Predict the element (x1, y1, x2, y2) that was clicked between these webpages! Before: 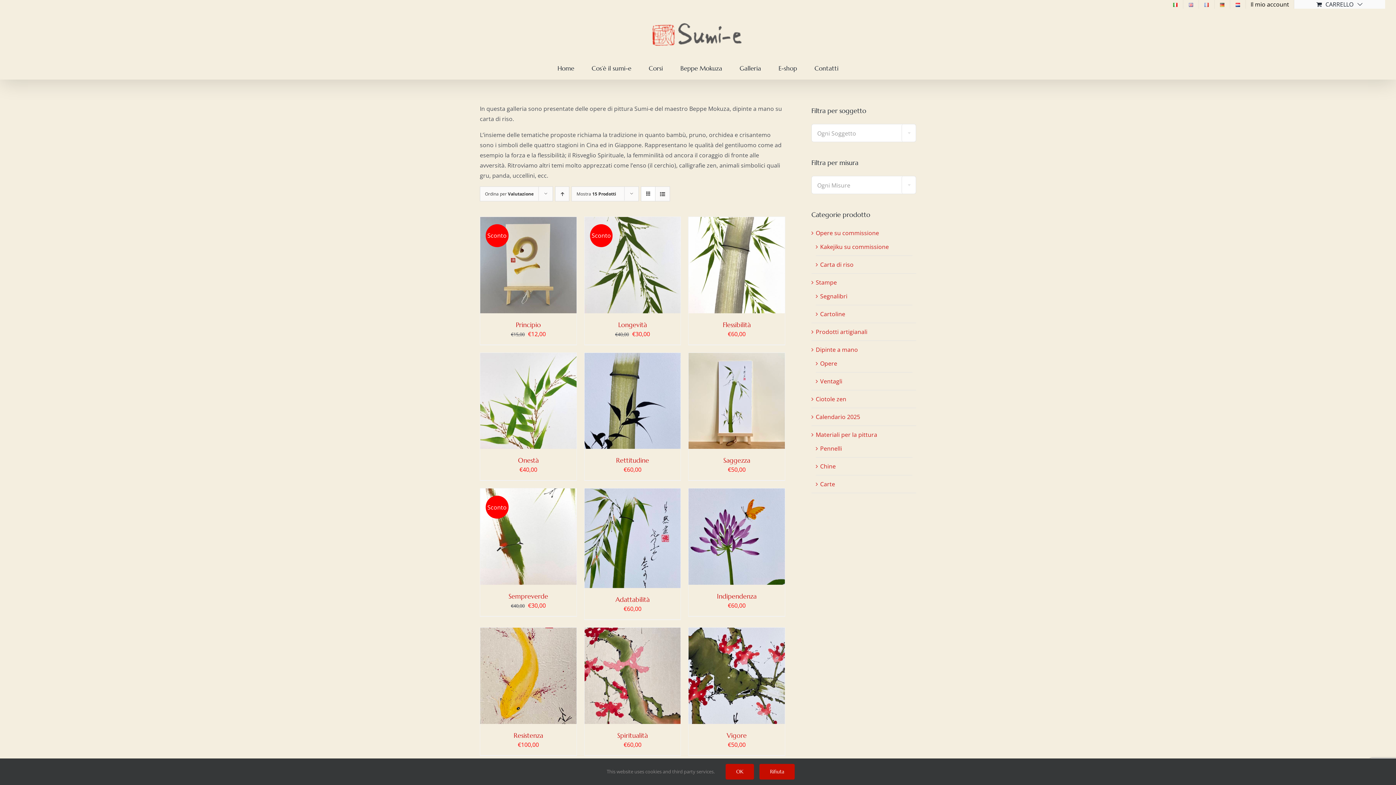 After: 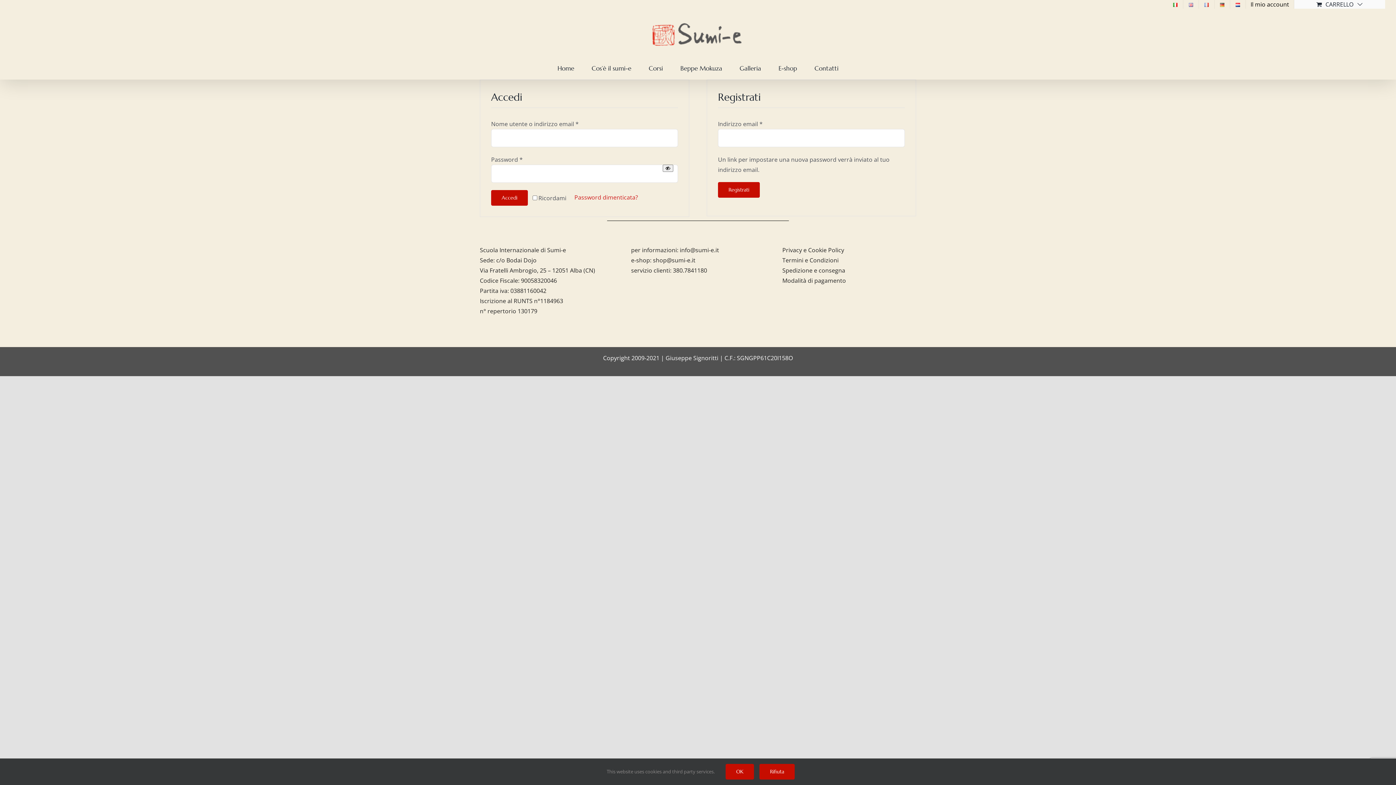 Action: bbox: (1246, 0, 1294, 8) label: Il mio account